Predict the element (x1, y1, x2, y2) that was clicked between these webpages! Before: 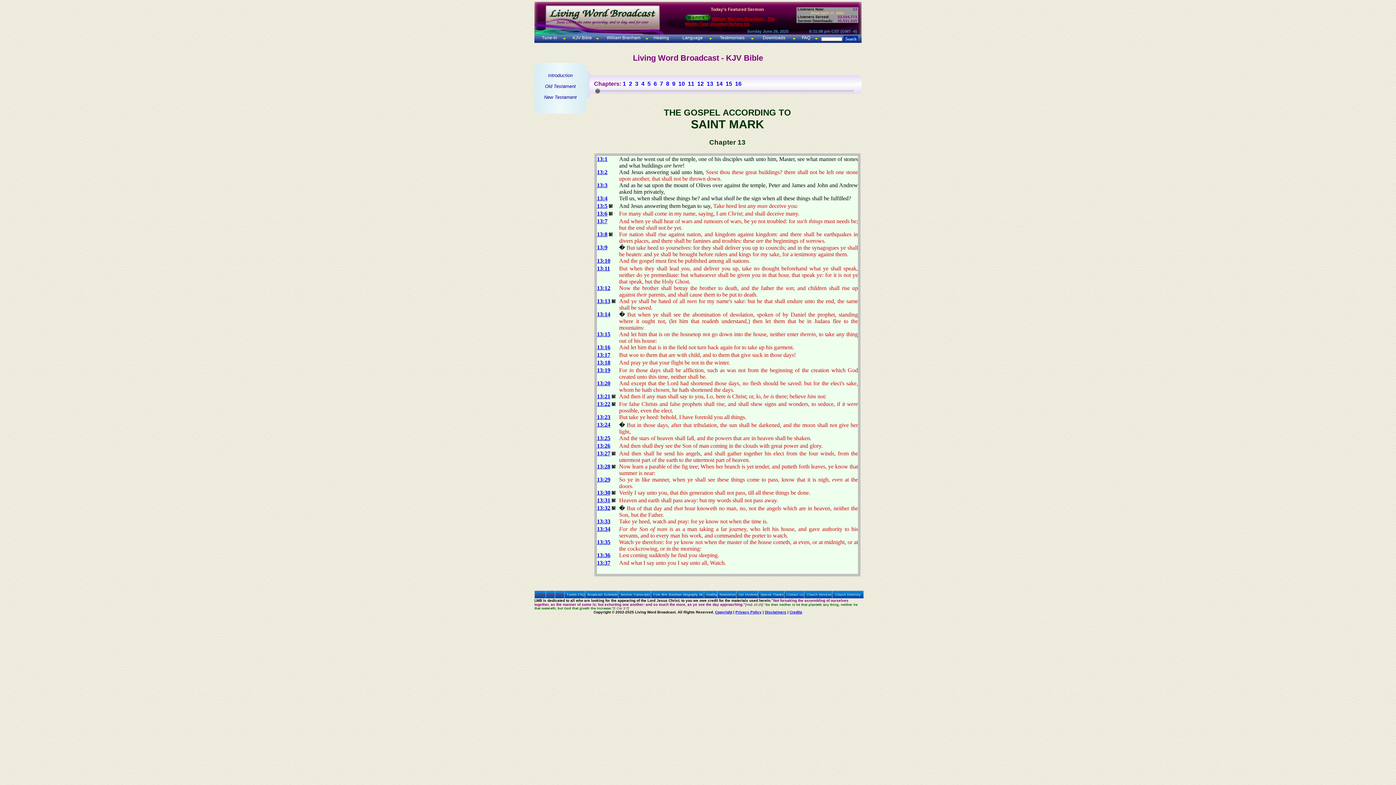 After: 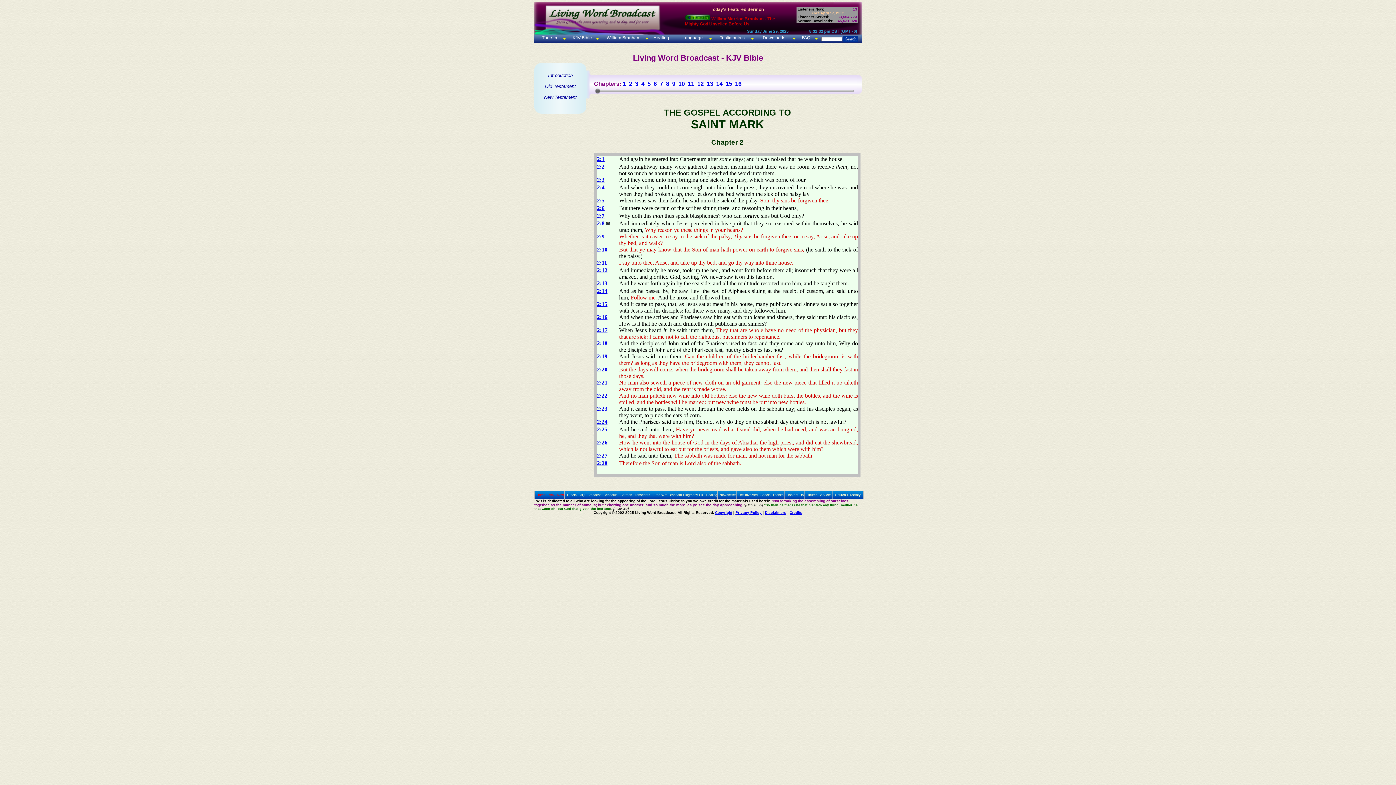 Action: label: 2 bbox: (629, 80, 632, 86)